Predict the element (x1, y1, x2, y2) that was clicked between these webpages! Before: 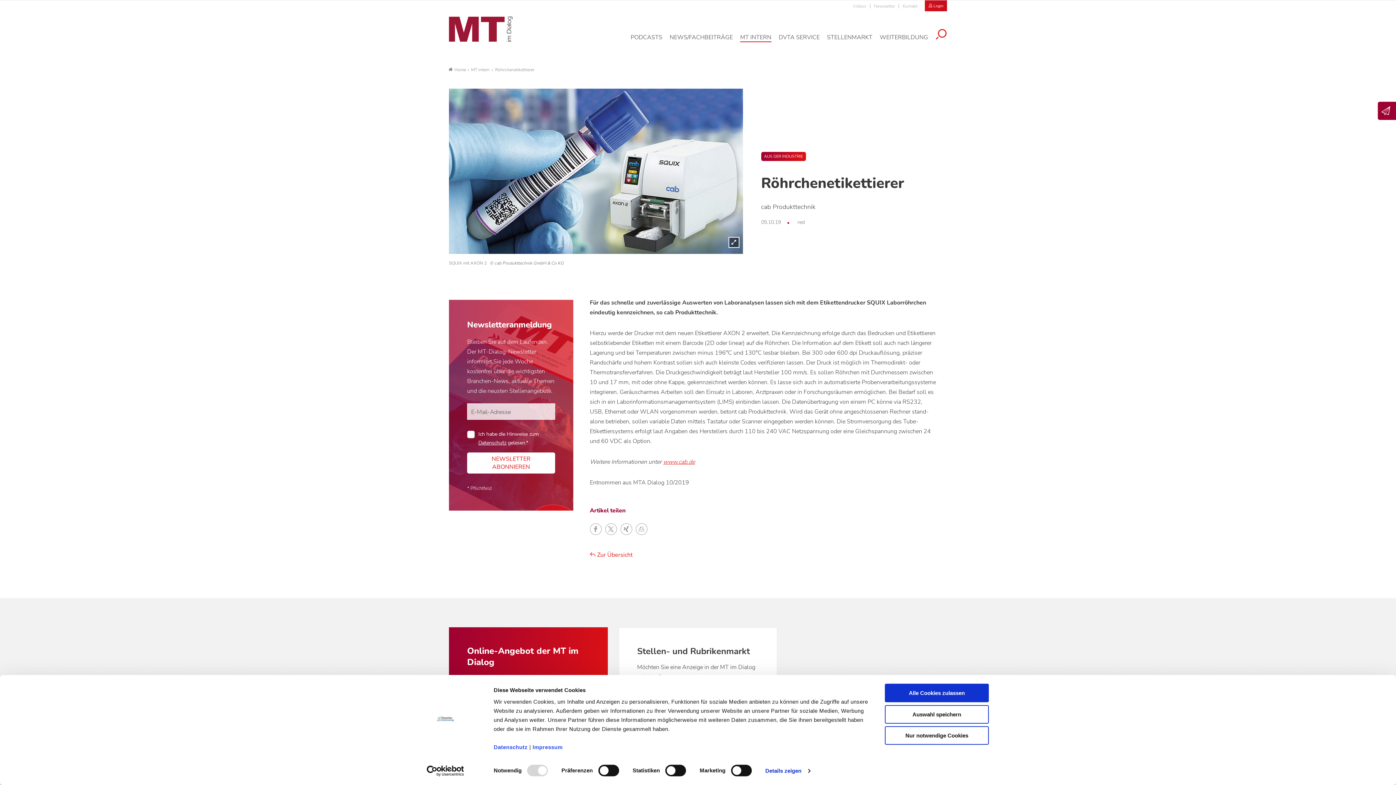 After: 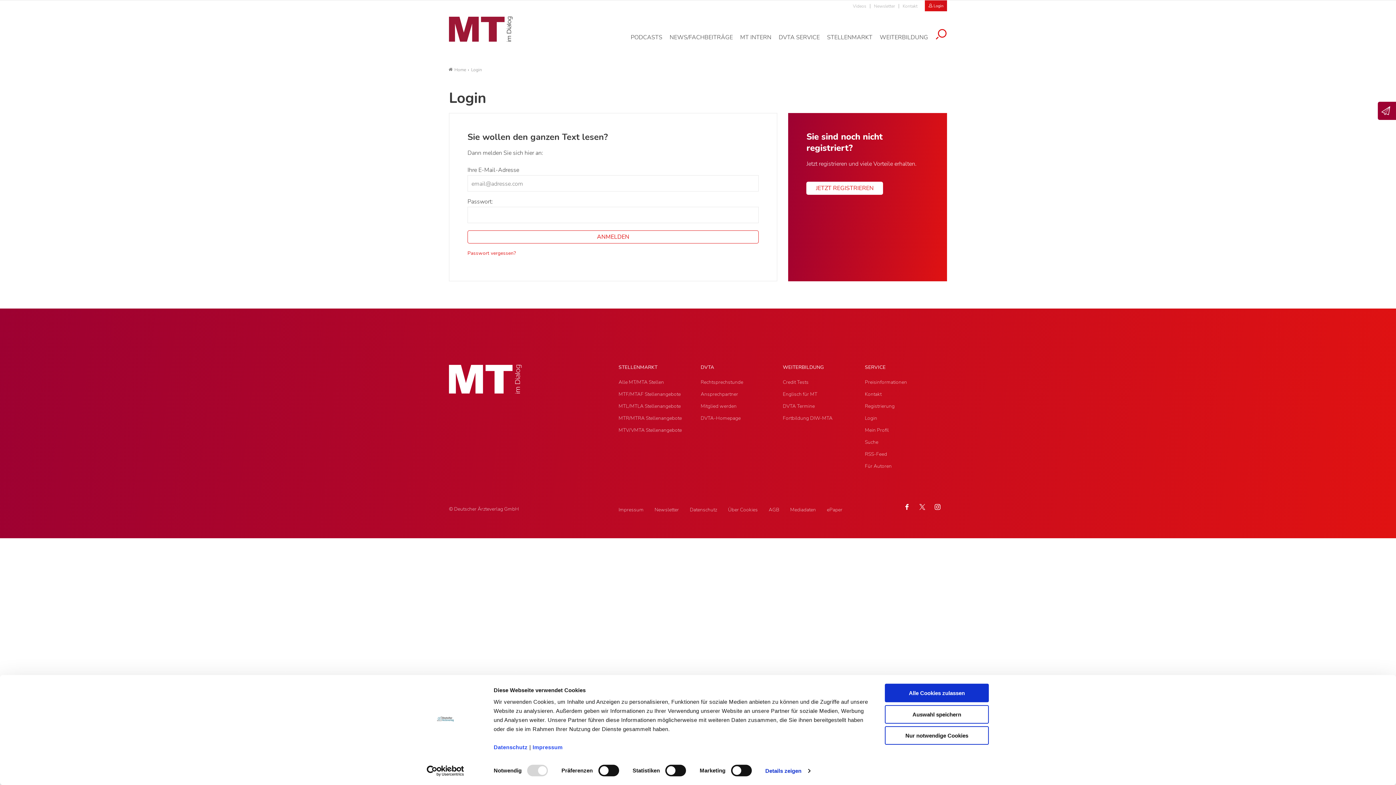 Action: bbox: (928, 3, 943, 8) label:  Login